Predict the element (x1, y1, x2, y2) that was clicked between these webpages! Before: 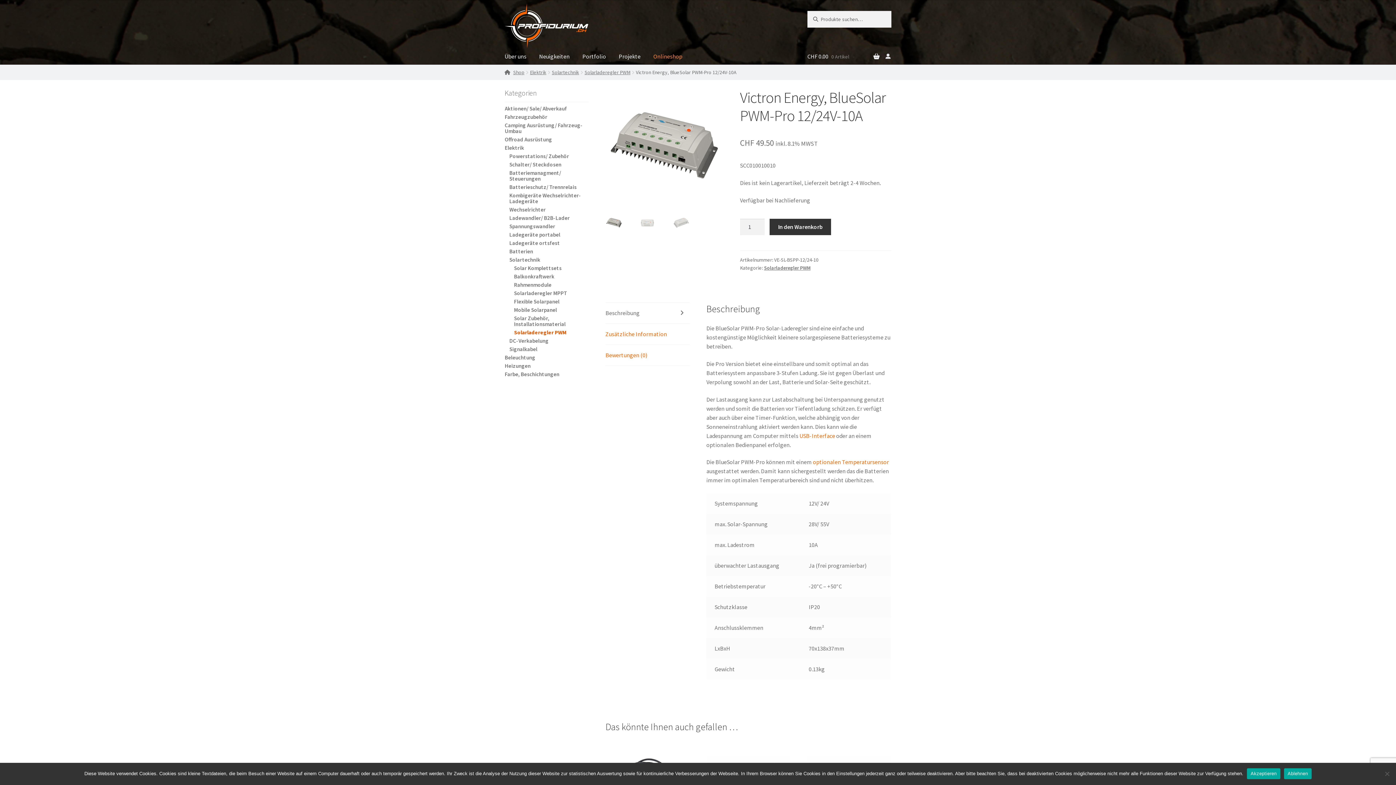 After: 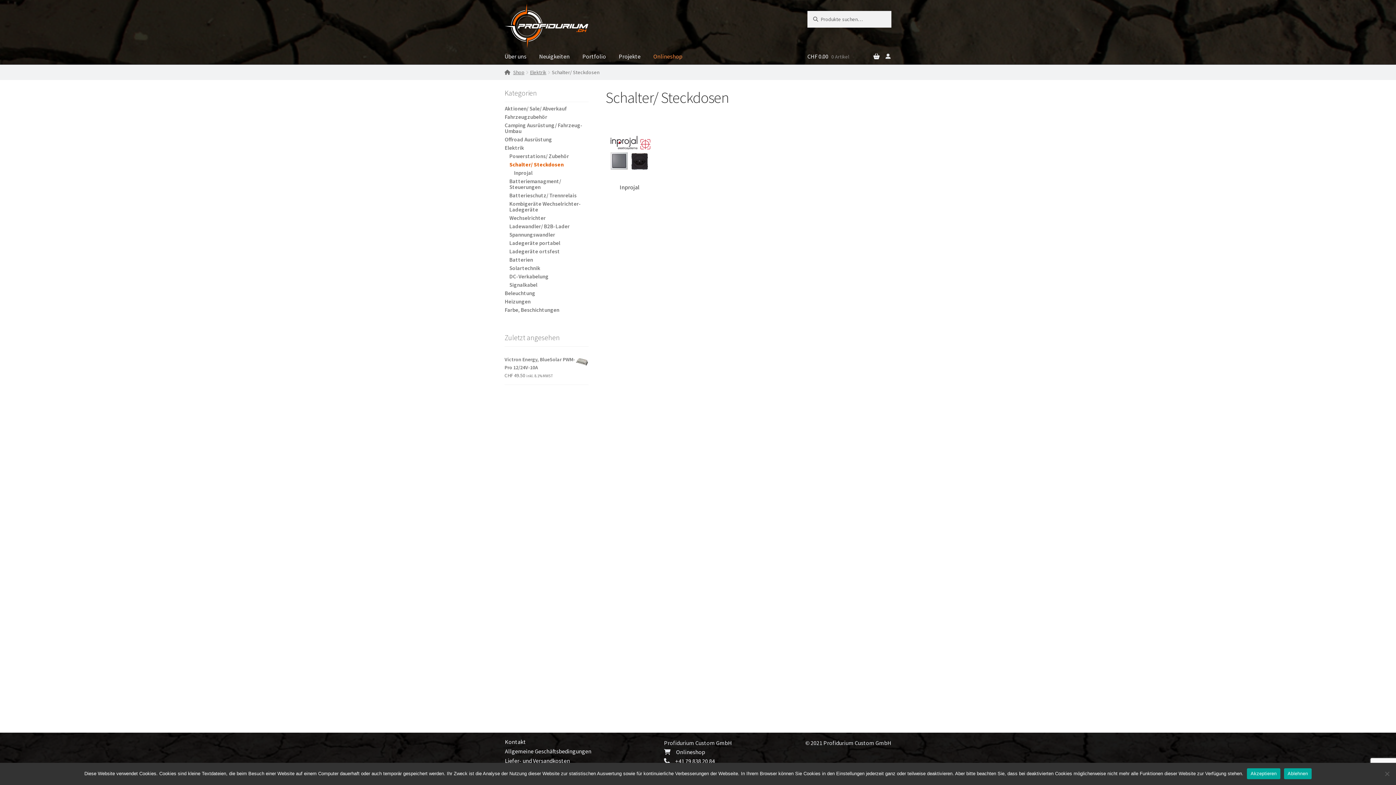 Action: label: Schalter/ Steckdosen bbox: (509, 161, 561, 168)